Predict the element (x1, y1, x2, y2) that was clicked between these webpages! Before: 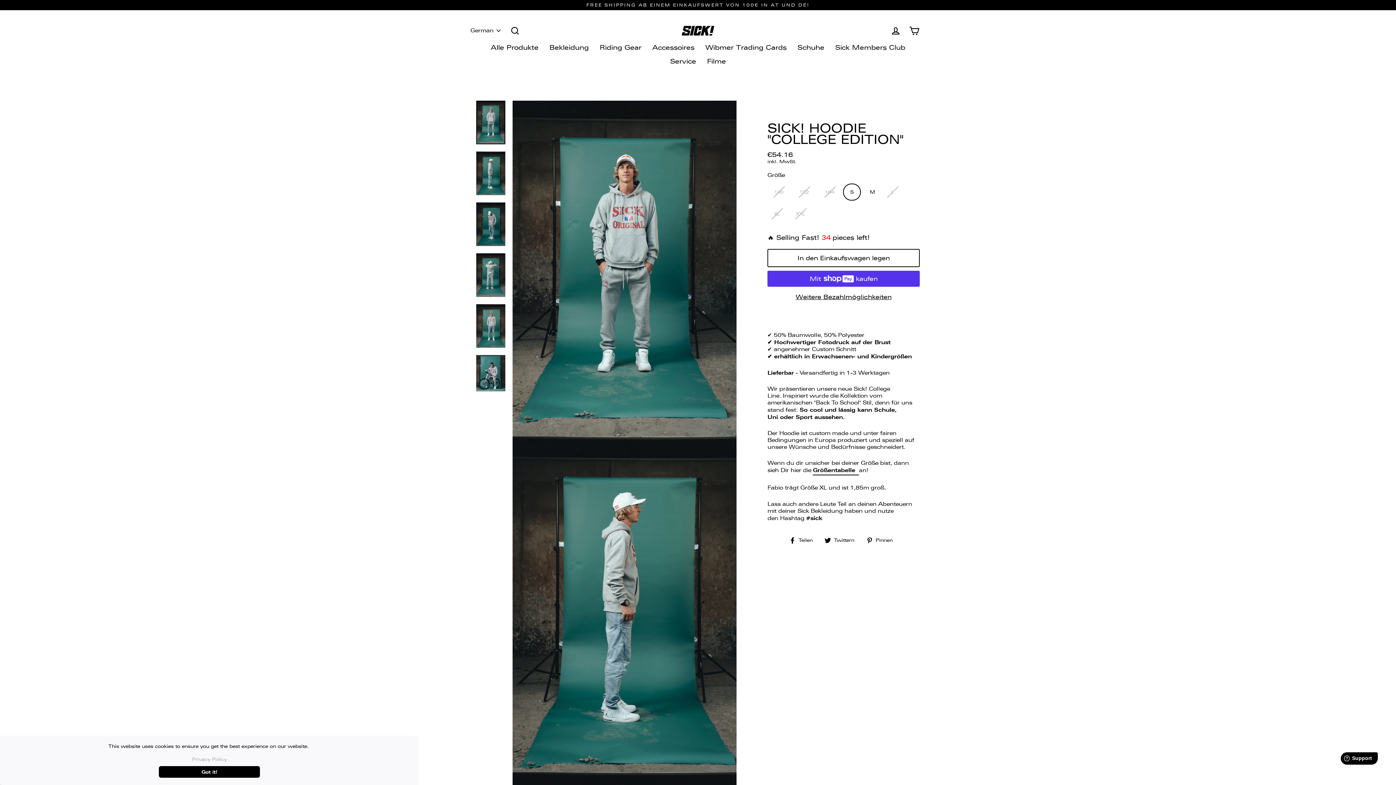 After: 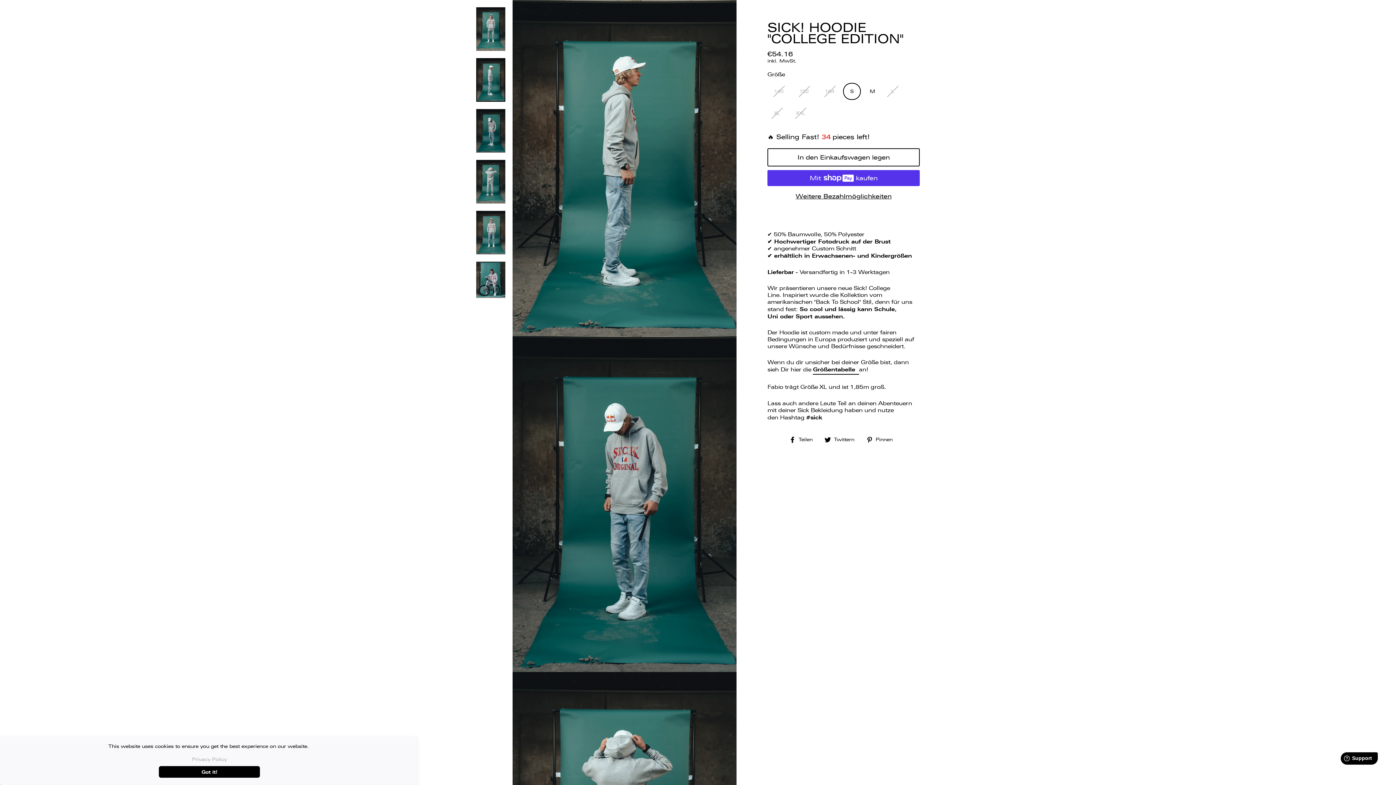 Action: bbox: (476, 151, 505, 195)